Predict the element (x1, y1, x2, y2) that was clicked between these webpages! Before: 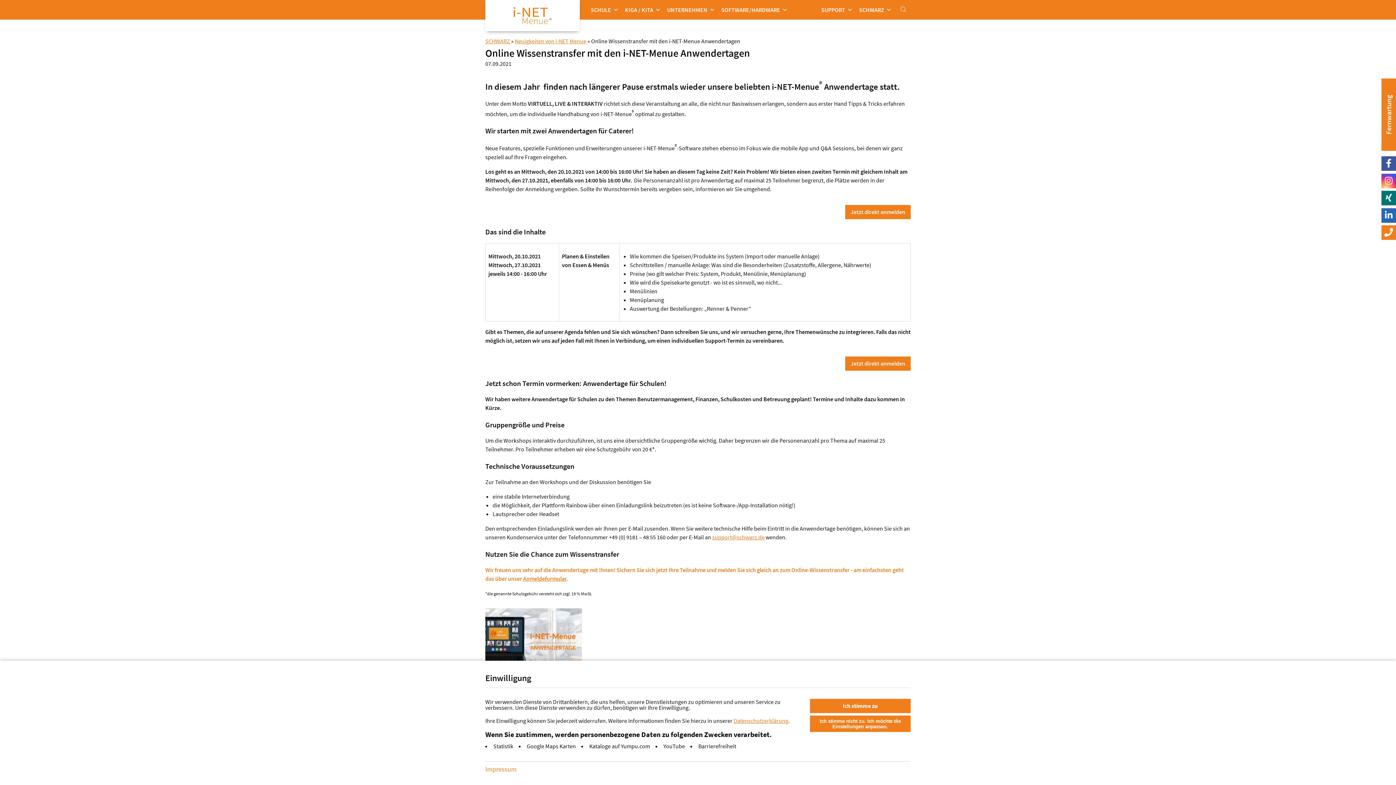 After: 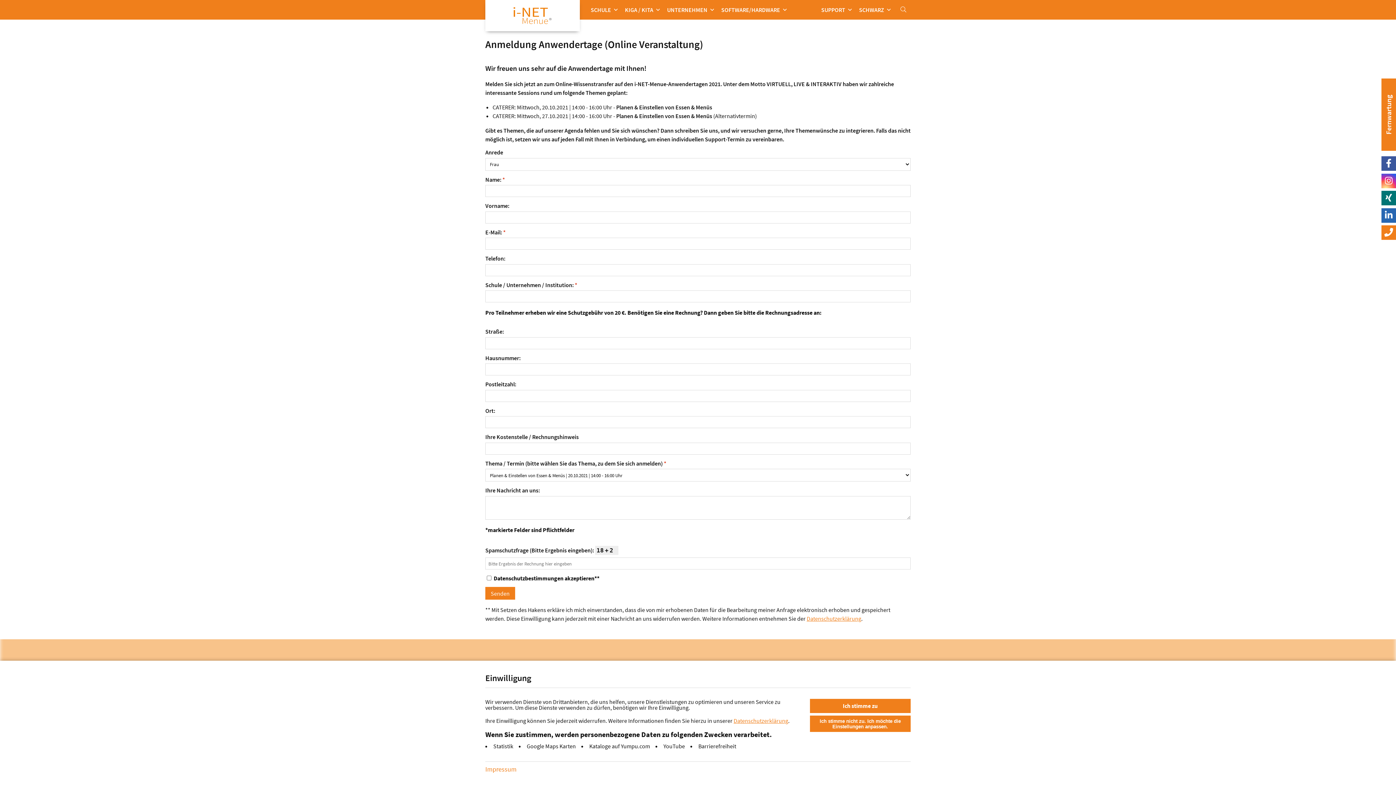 Action: bbox: (845, 204, 910, 219) label: Jetzt direkt anmelden